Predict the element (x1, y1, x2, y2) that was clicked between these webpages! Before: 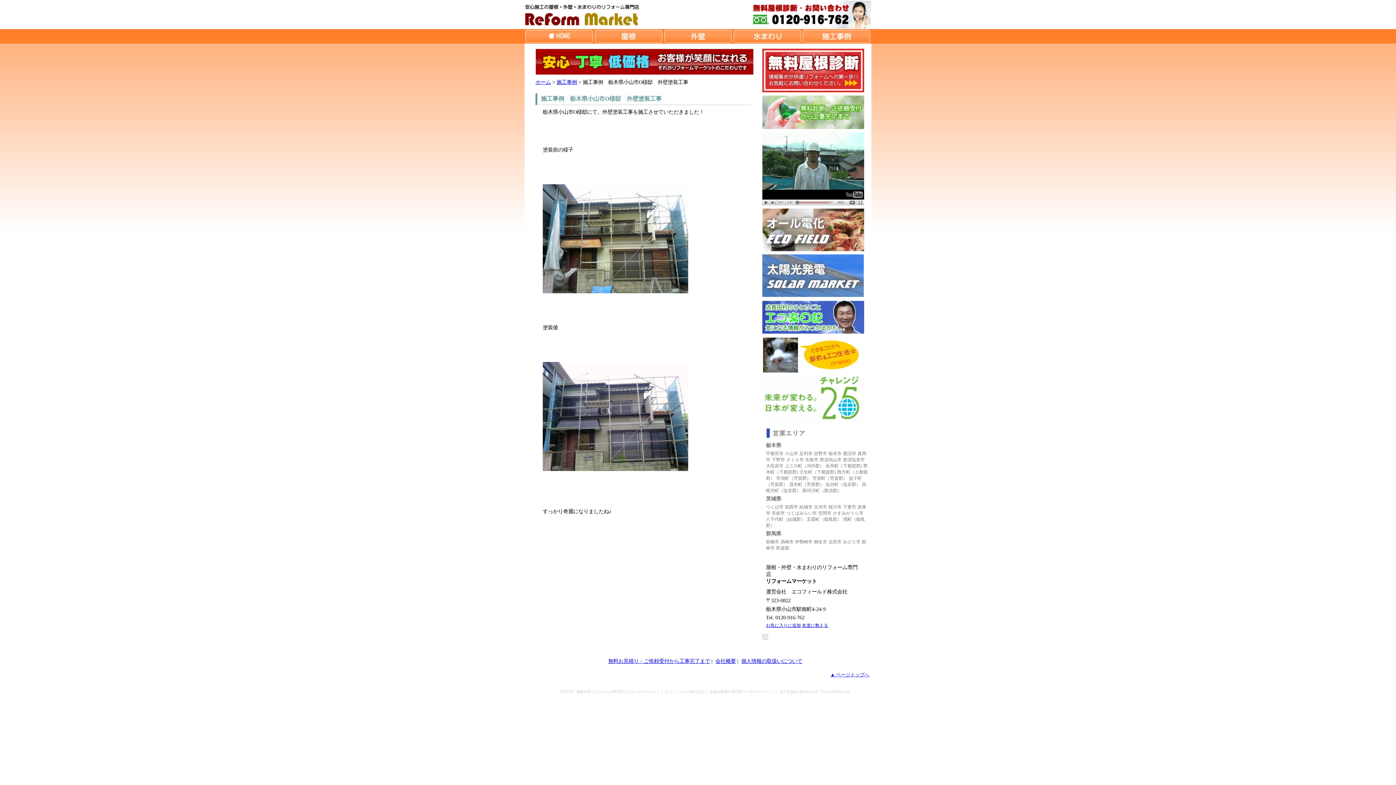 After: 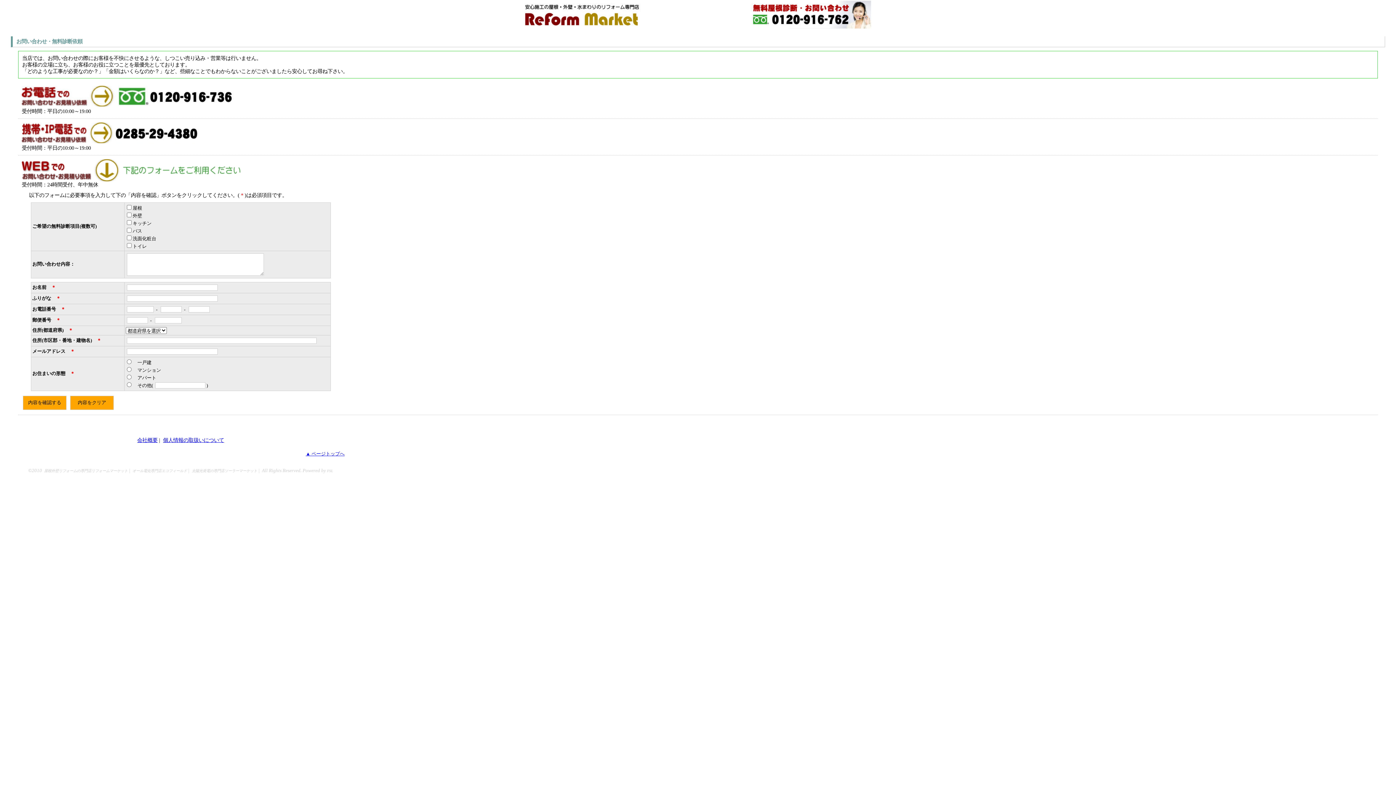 Action: bbox: (762, 87, 864, 93)